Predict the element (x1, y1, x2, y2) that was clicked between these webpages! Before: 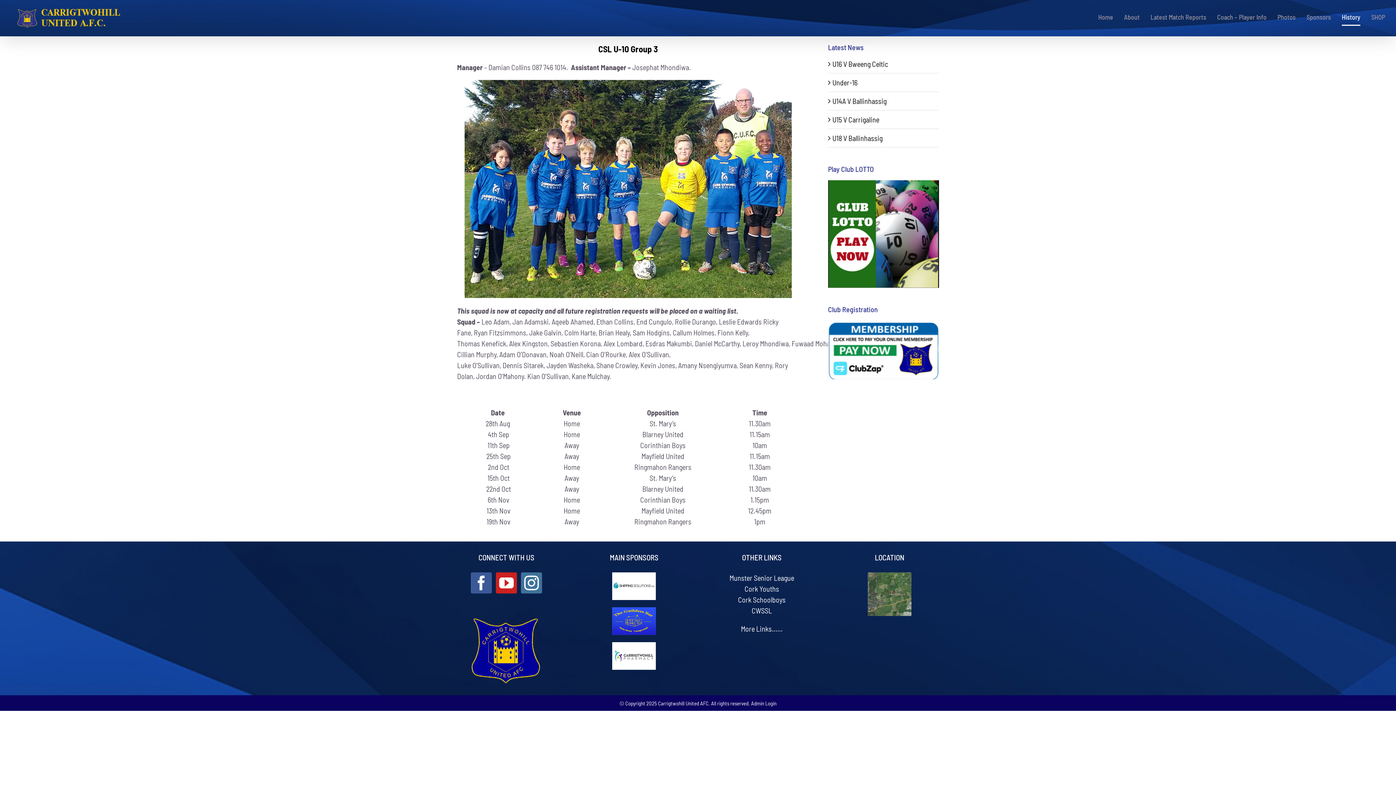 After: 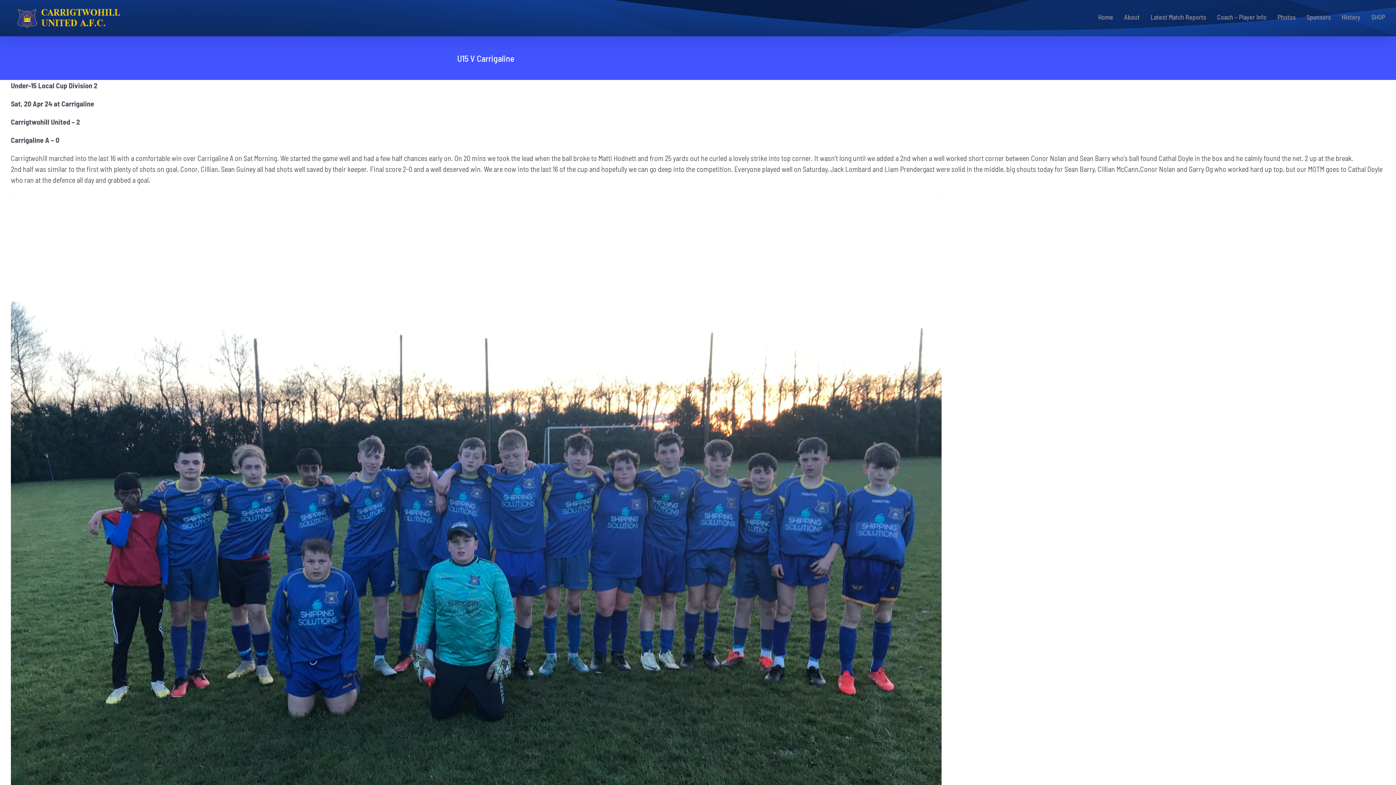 Action: label: U15 V Carrigaline bbox: (832, 115, 879, 124)